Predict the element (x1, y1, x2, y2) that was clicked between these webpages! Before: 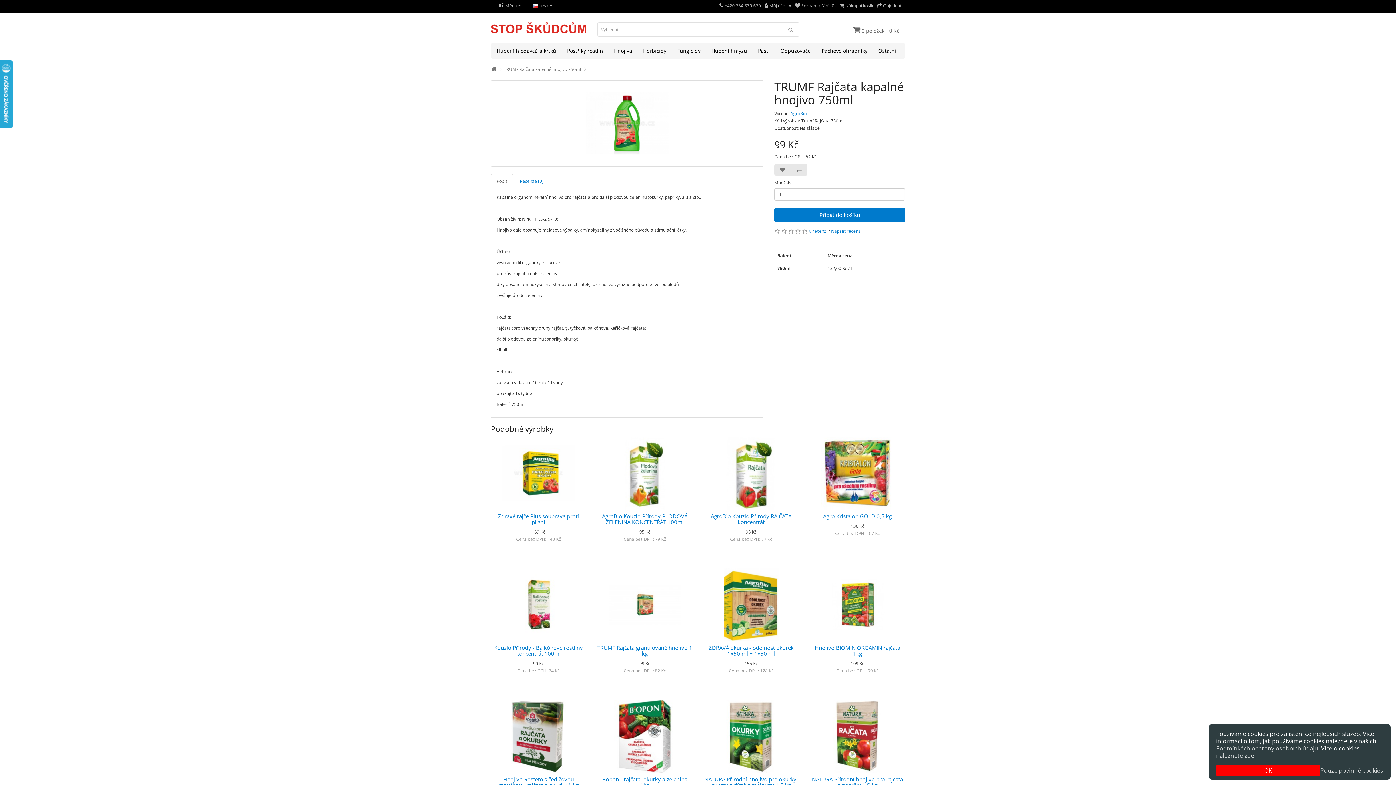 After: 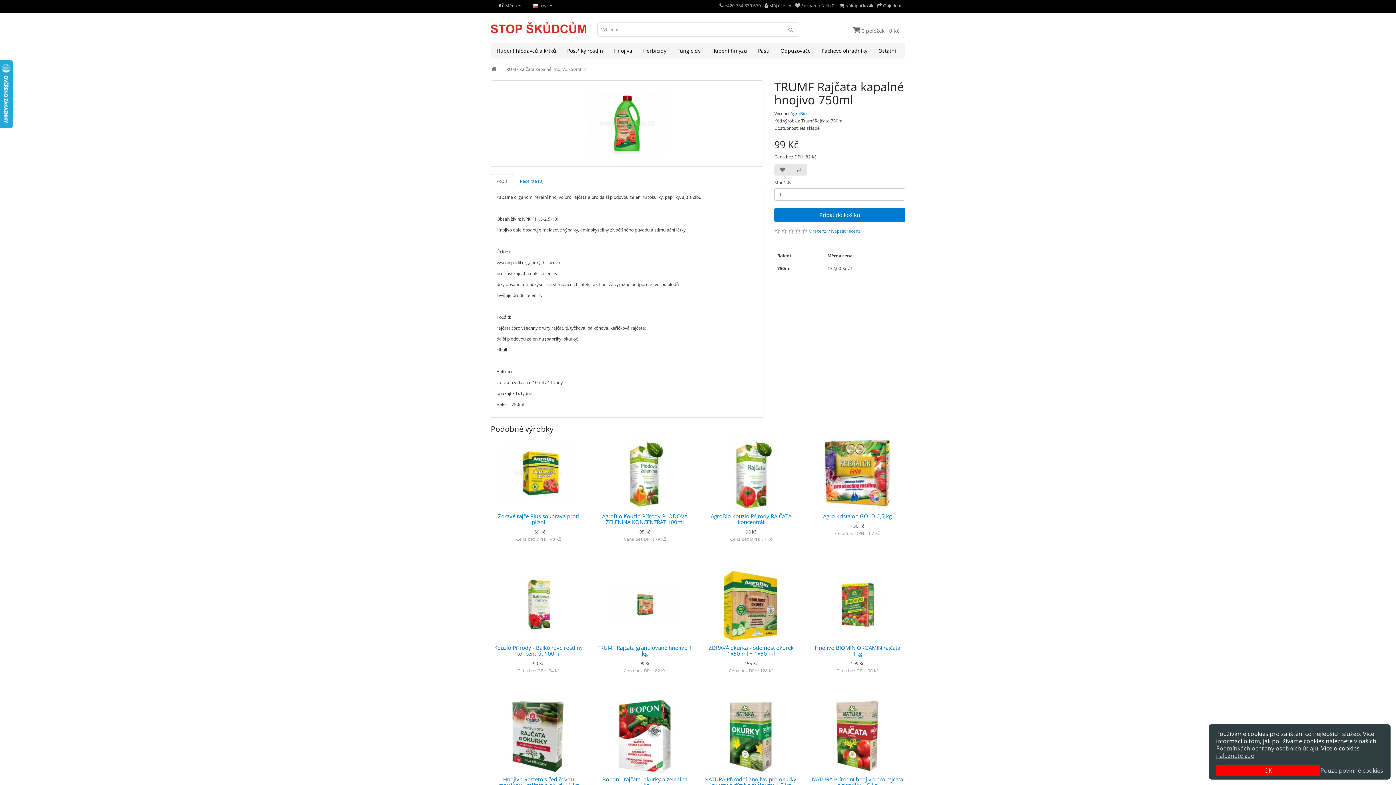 Action: label: naleznete zde bbox: (1216, 752, 1254, 760)